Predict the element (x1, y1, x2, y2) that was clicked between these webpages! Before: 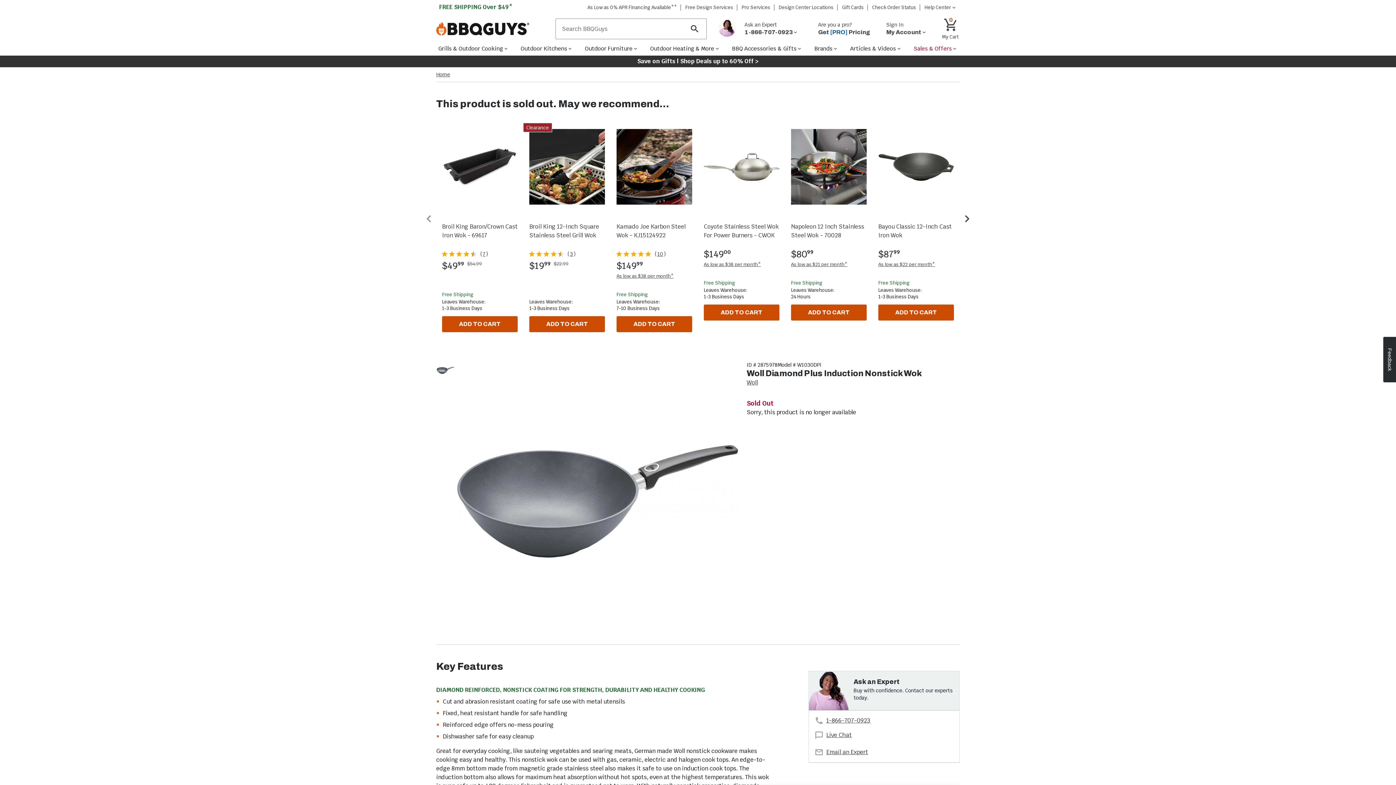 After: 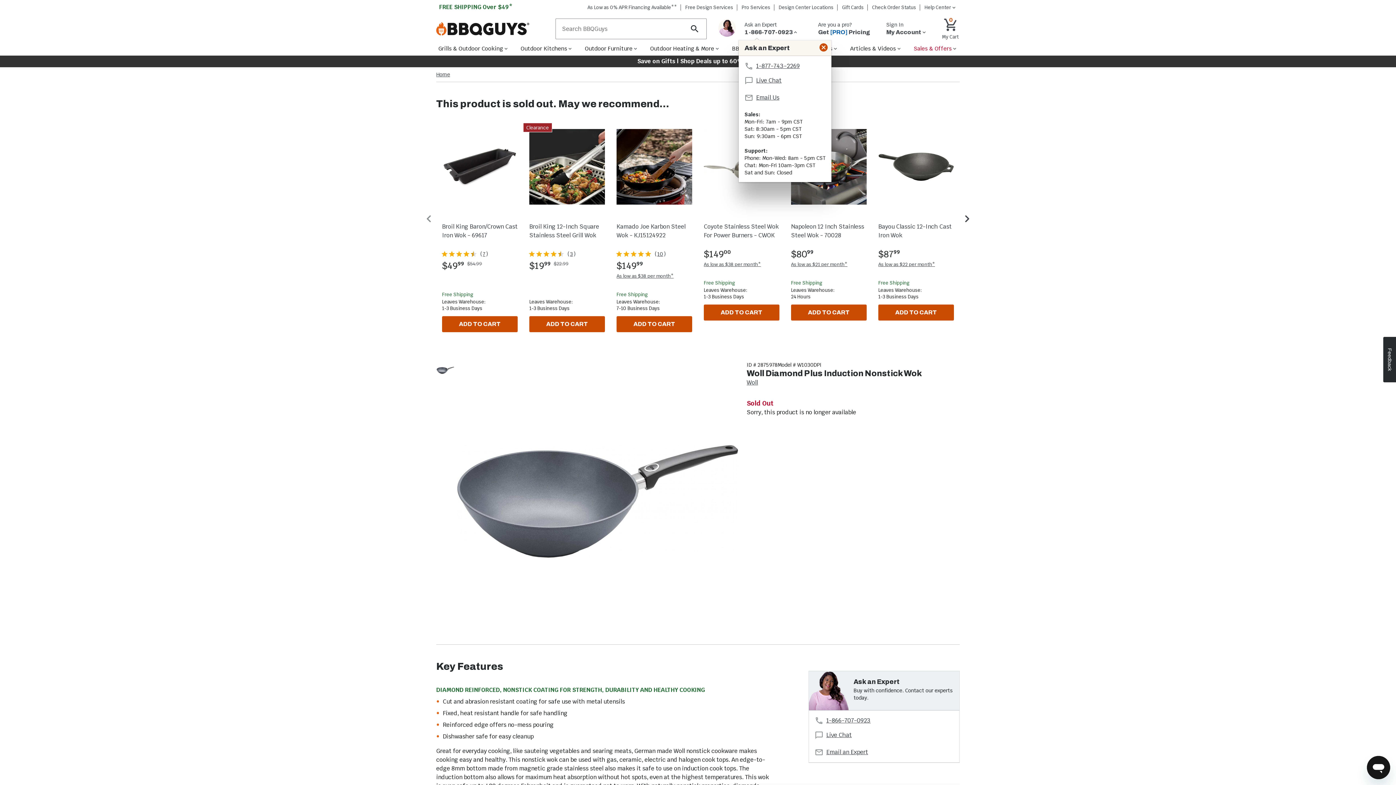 Action: bbox: (737, 17, 804, 40) label: Ask an Expert
1-877-743-2269